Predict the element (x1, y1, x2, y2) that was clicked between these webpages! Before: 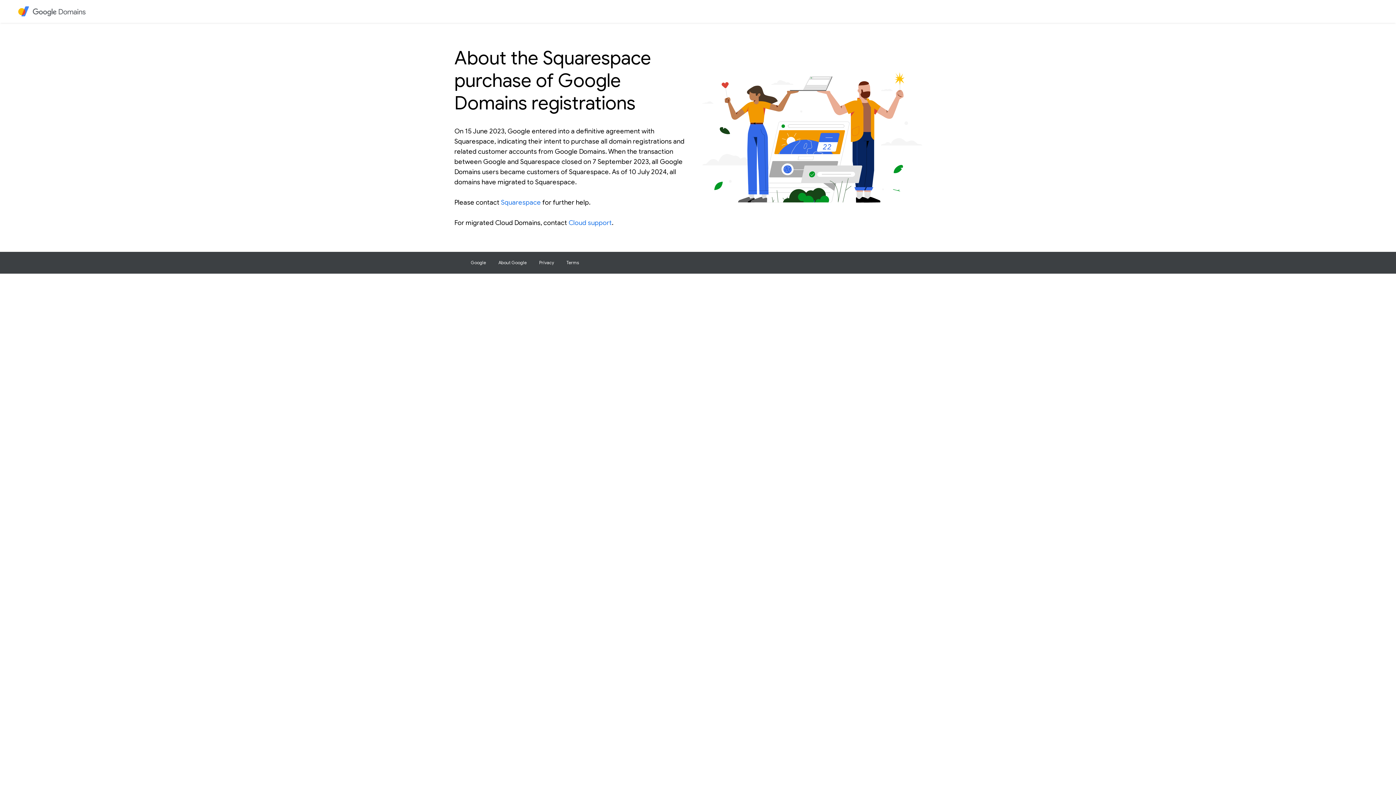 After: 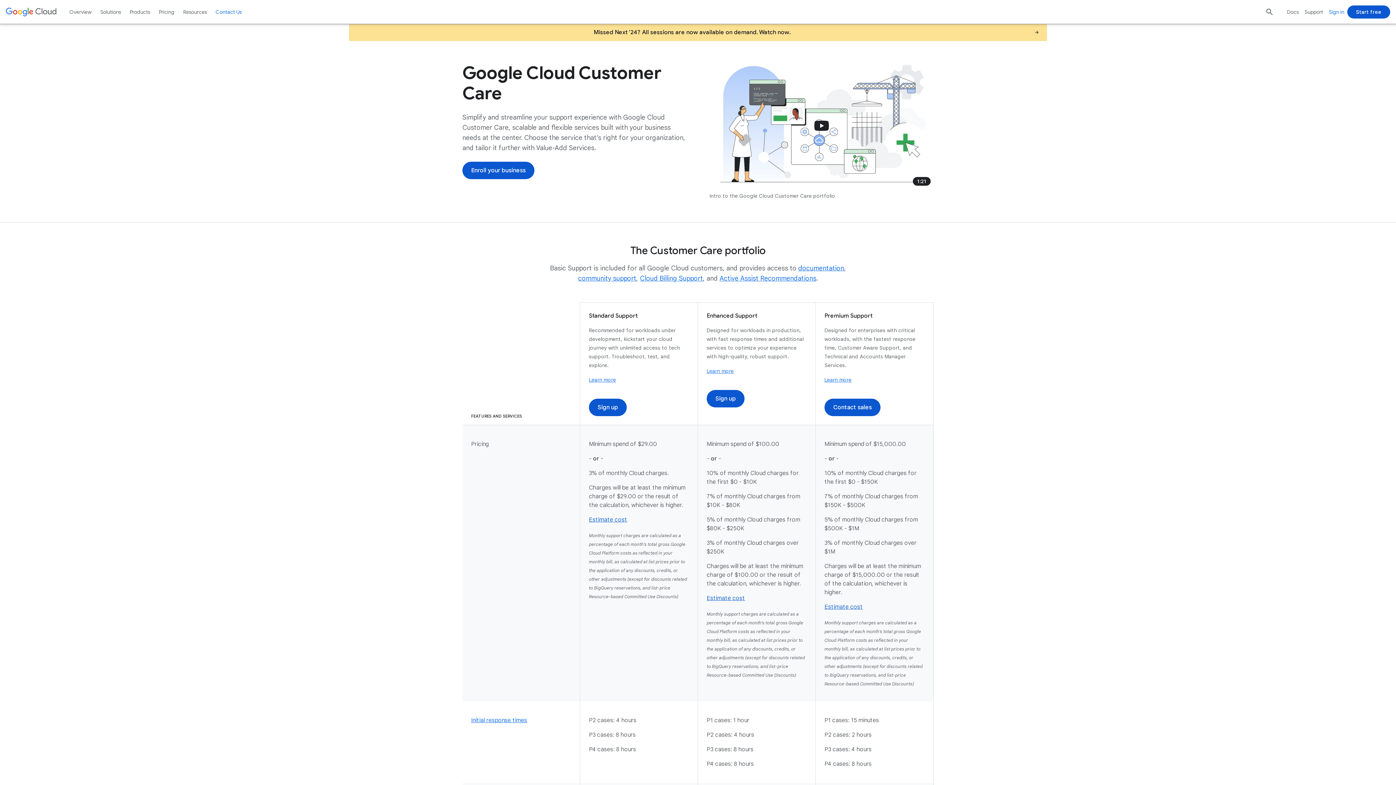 Action: label: Cloud support bbox: (568, 218, 612, 226)